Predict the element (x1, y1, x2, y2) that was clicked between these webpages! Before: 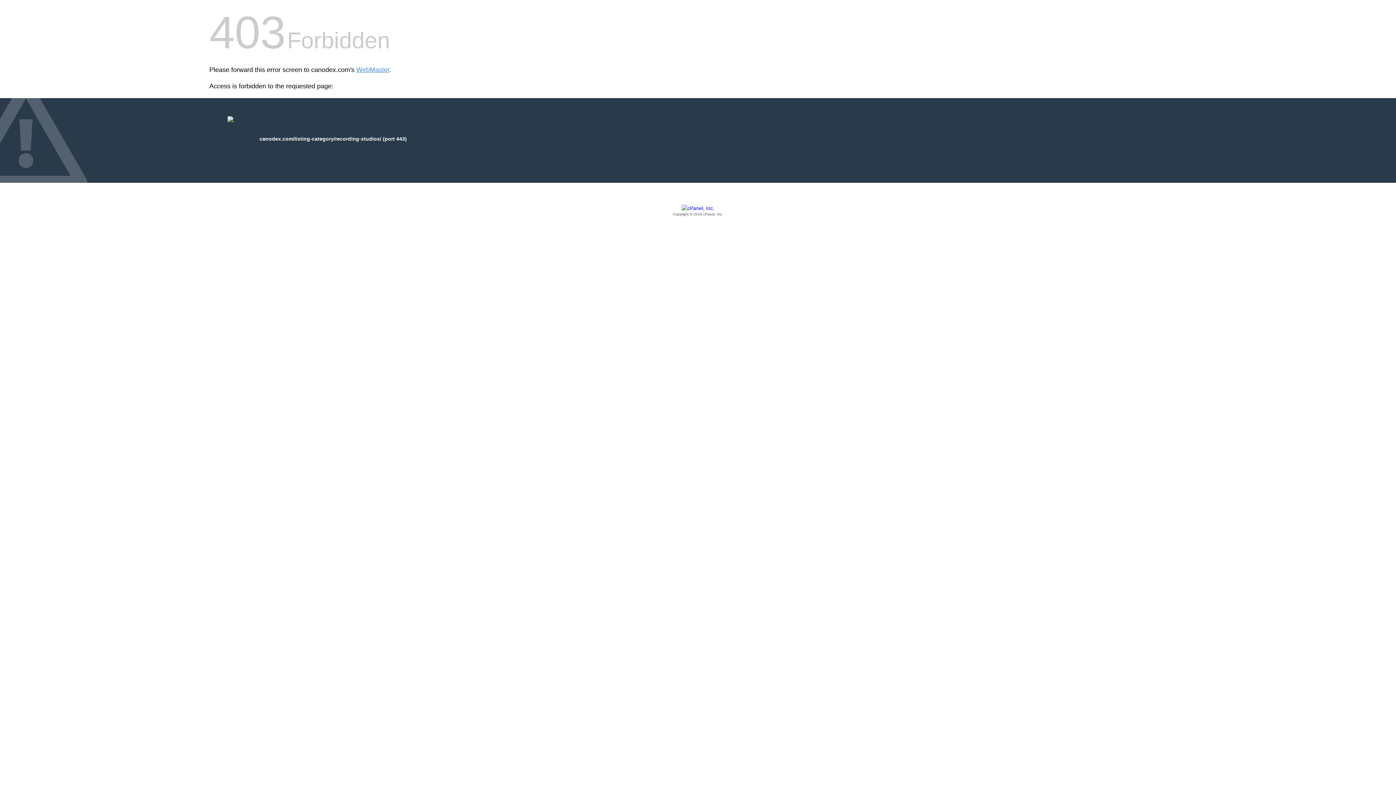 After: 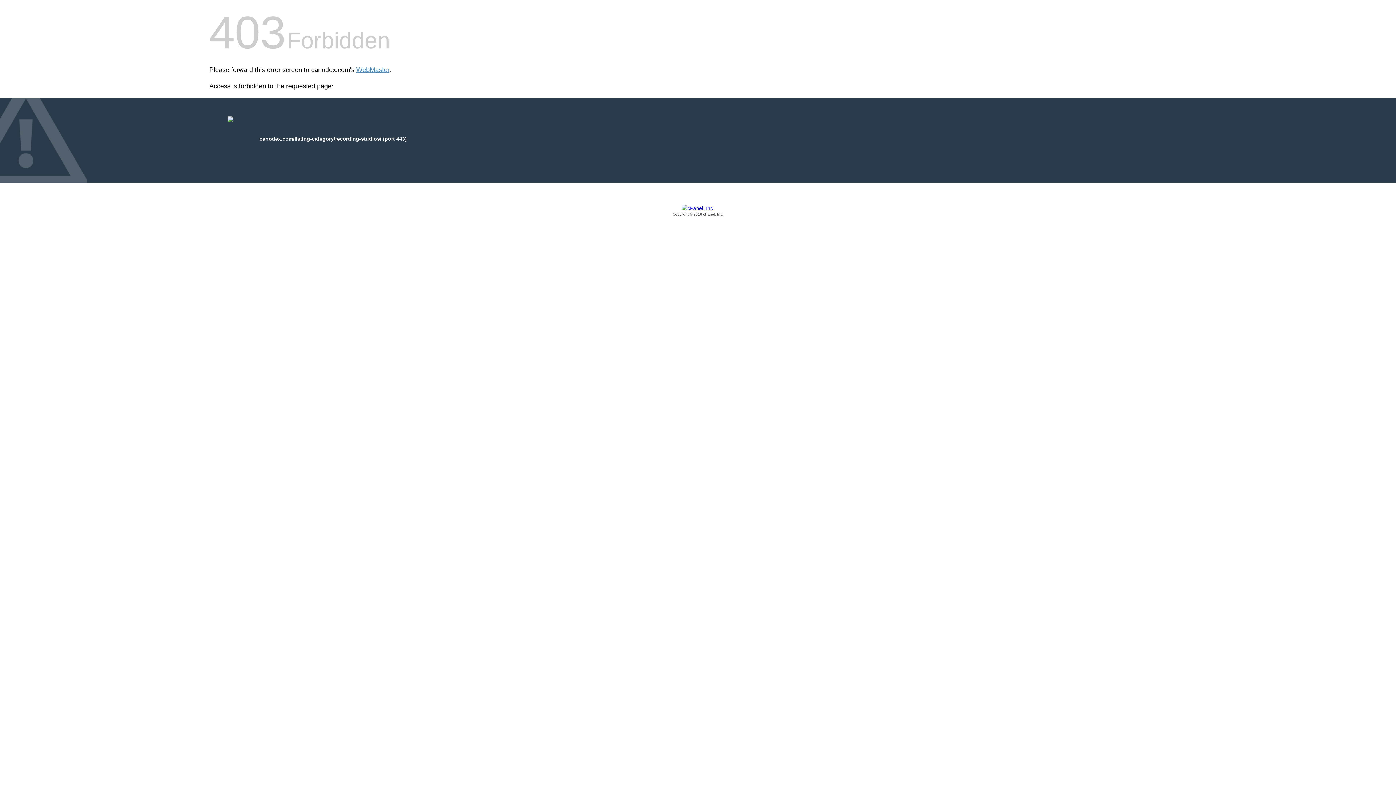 Action: bbox: (209, 205, 1186, 217) label: Copyright © 2016 cPanel, Inc.